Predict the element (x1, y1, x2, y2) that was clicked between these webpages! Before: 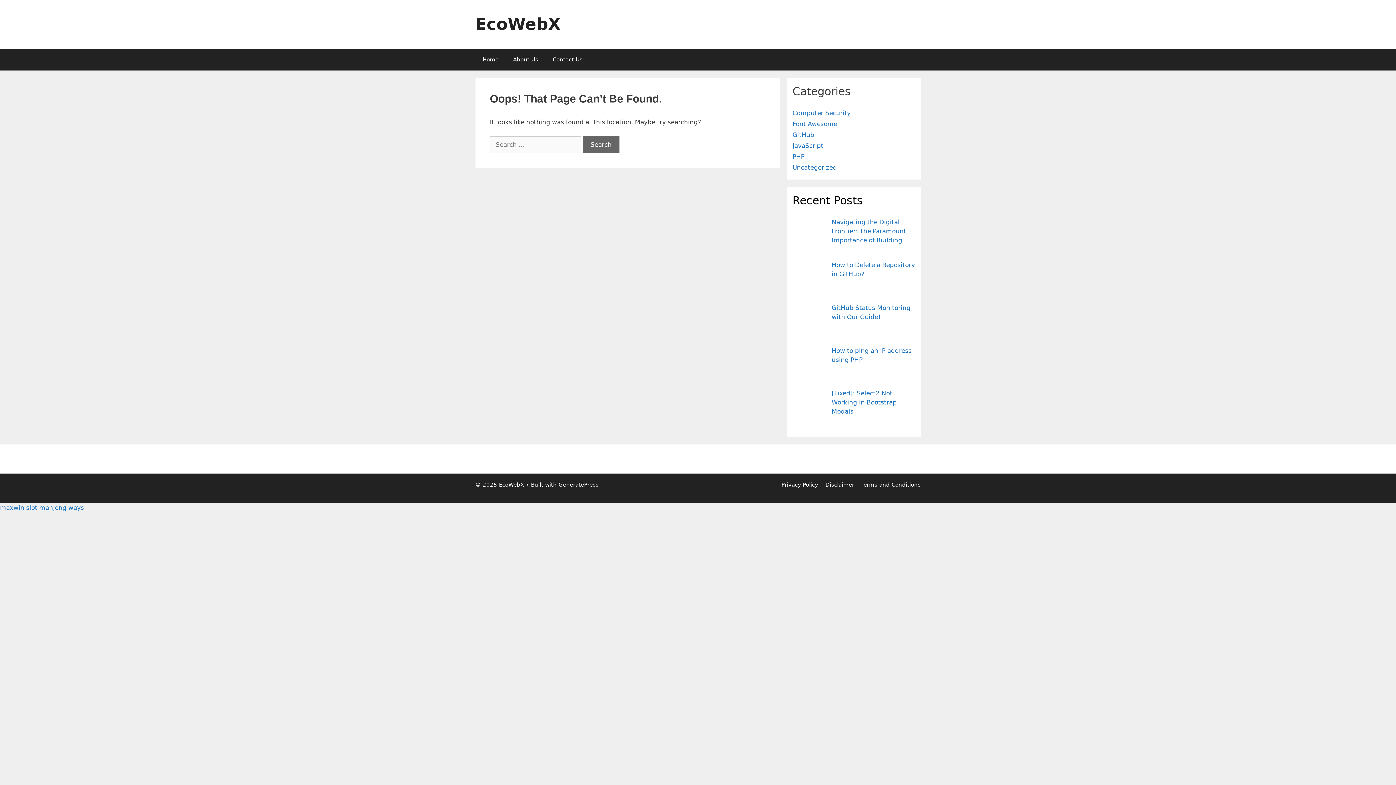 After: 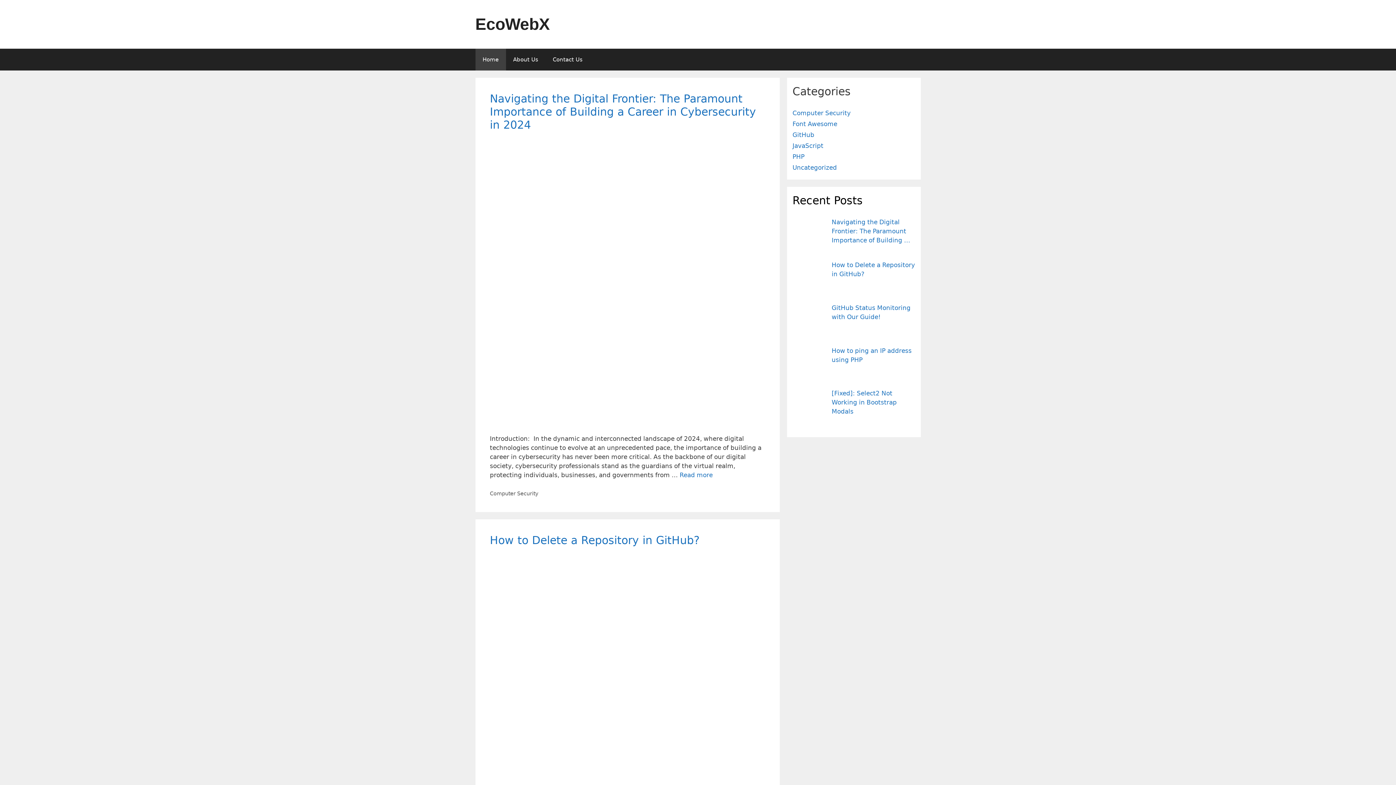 Action: label: Home bbox: (475, 48, 506, 70)